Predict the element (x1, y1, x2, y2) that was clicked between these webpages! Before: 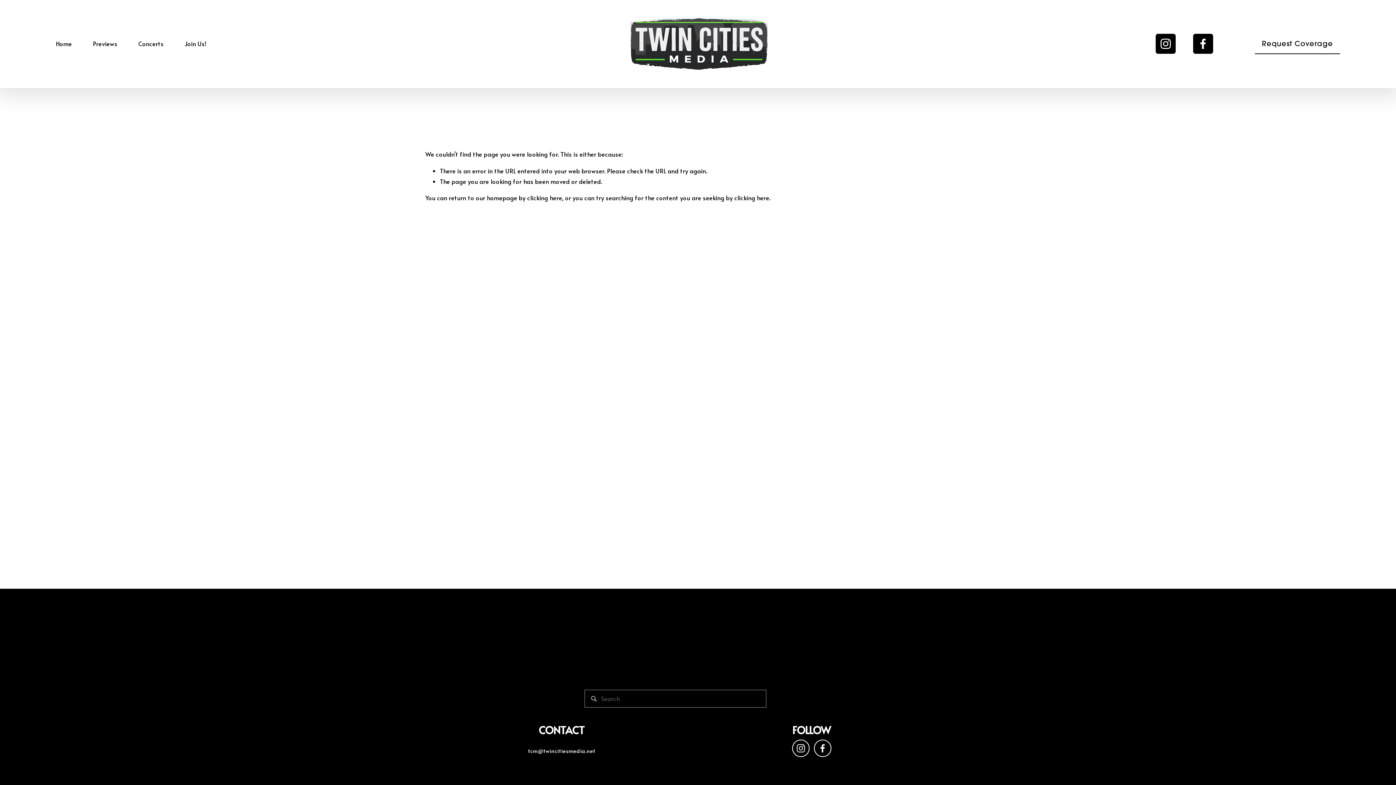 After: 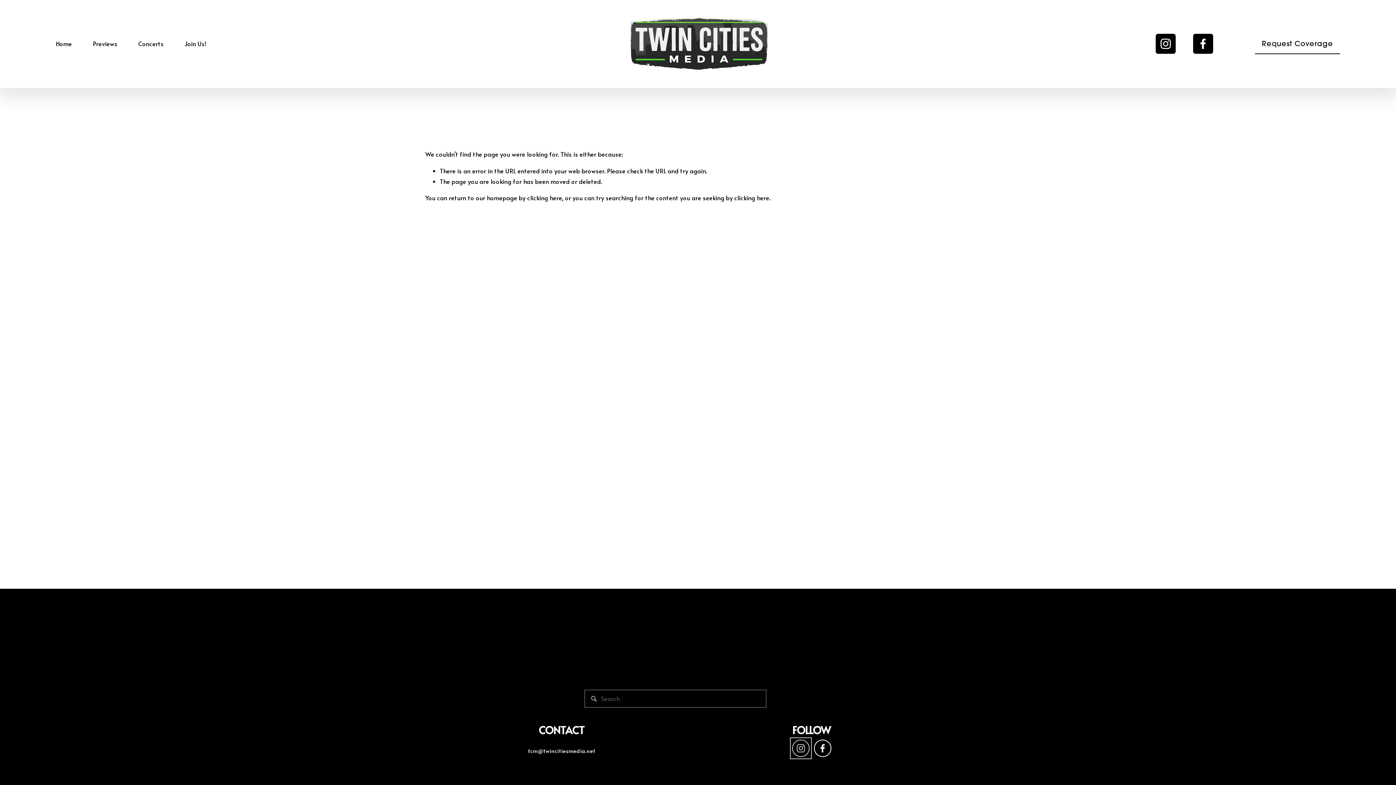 Action: bbox: (792, 740, 809, 757) label: Instagram